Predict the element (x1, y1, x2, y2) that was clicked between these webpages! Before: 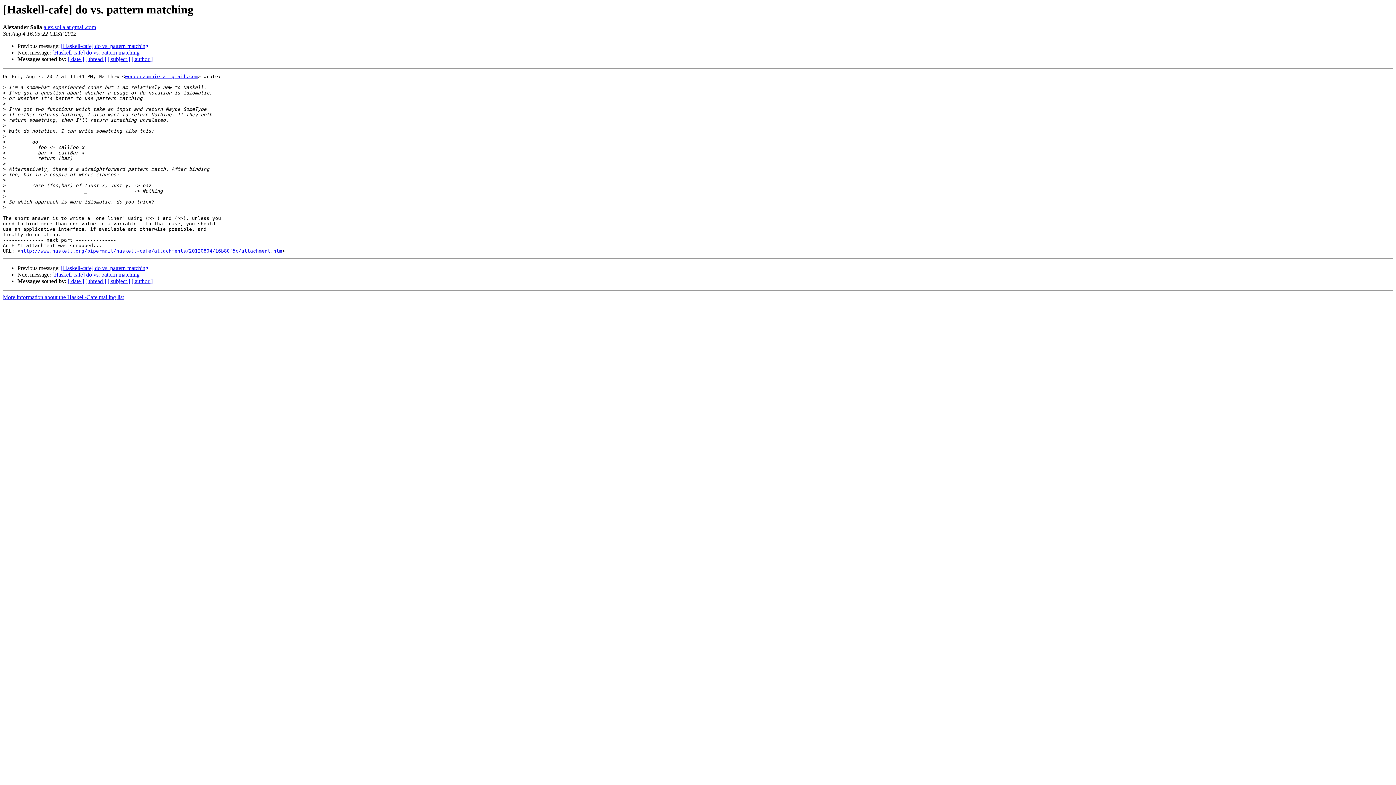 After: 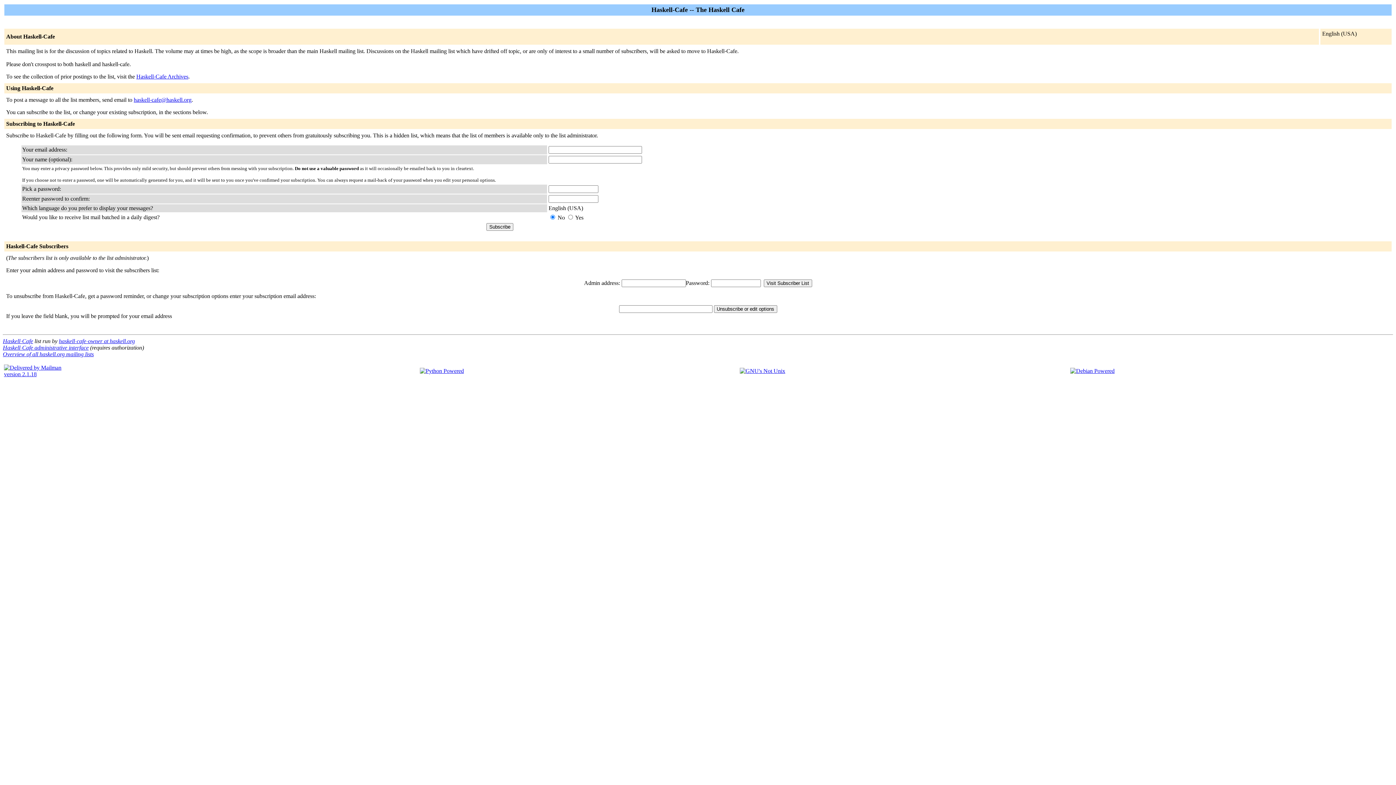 Action: label: wonderzombie at gmail.com bbox: (125, 73, 197, 79)